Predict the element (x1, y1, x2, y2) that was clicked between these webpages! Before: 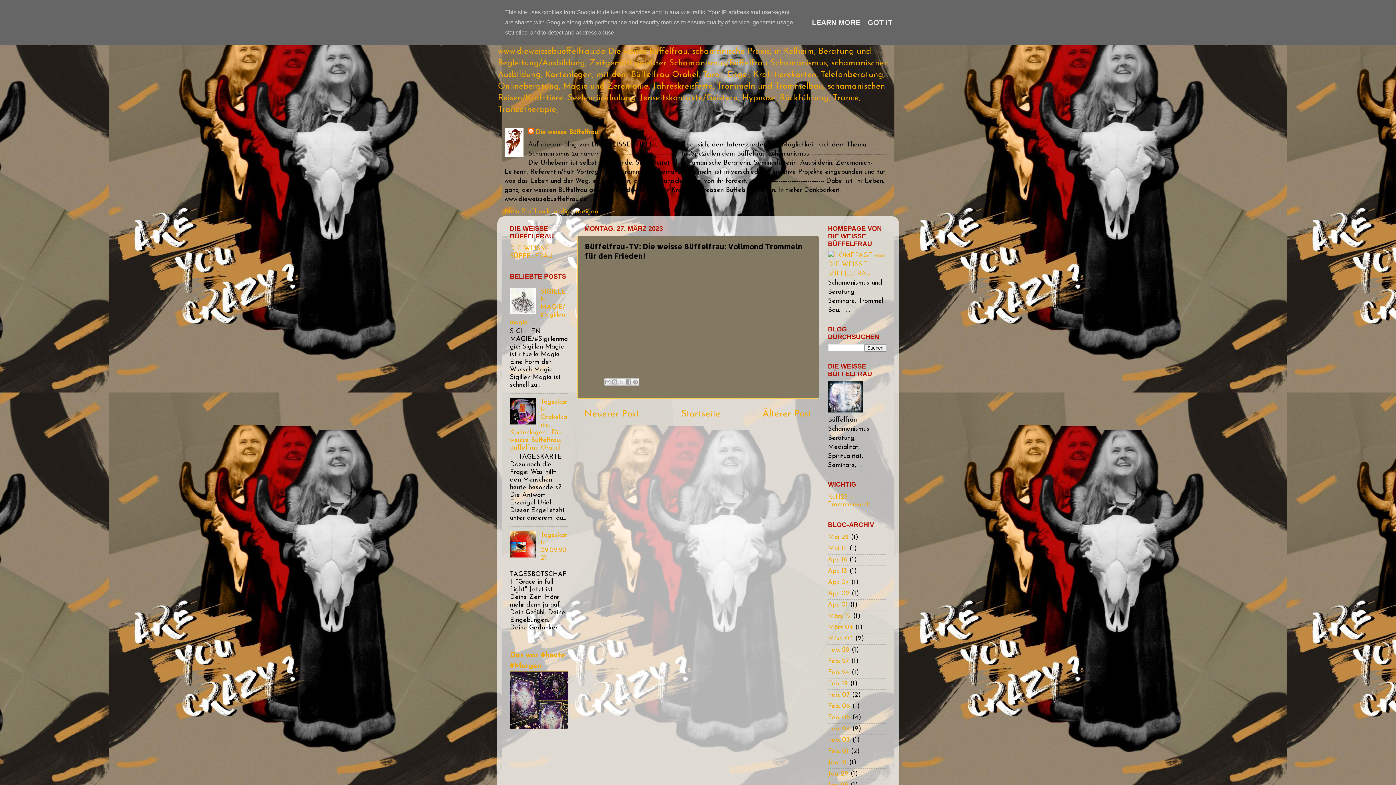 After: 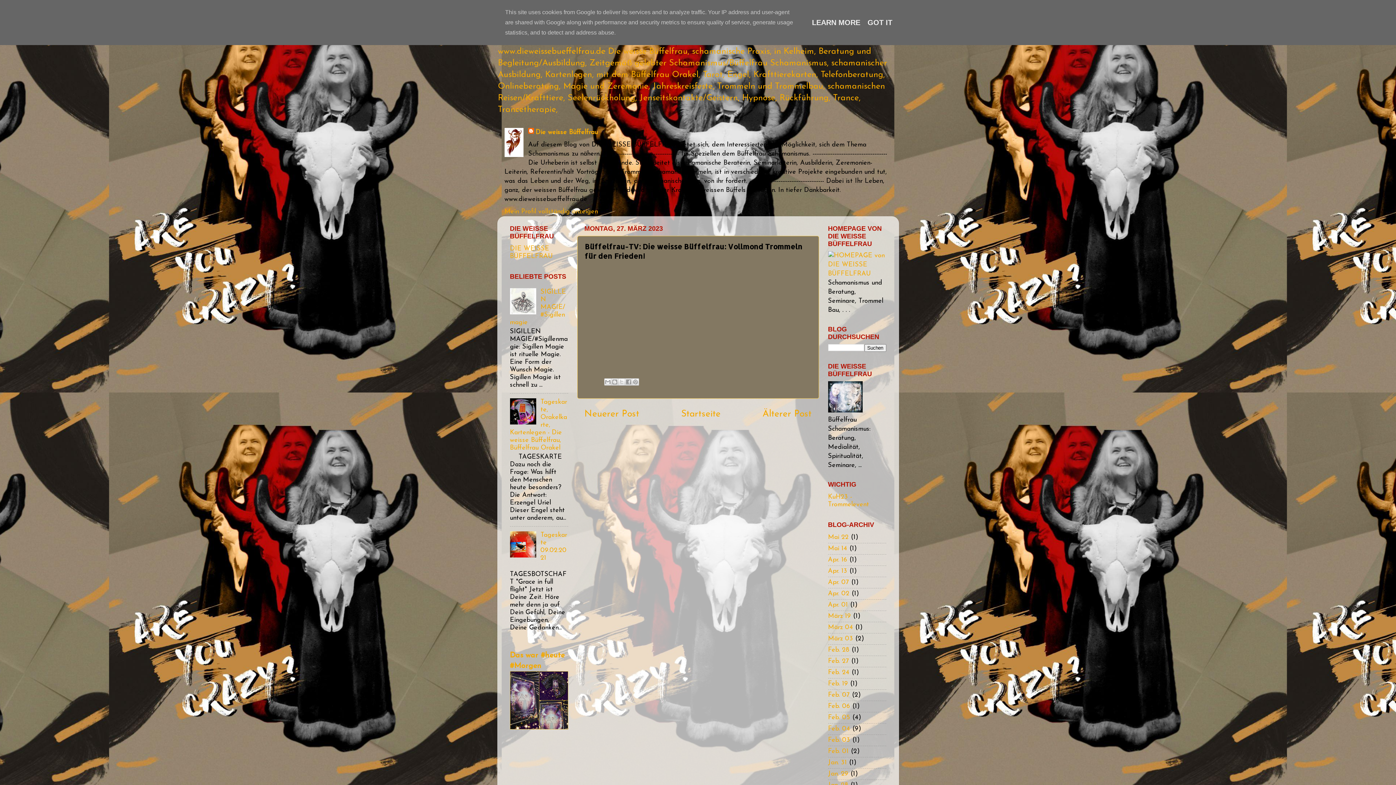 Action: bbox: (510, 552, 538, 559)